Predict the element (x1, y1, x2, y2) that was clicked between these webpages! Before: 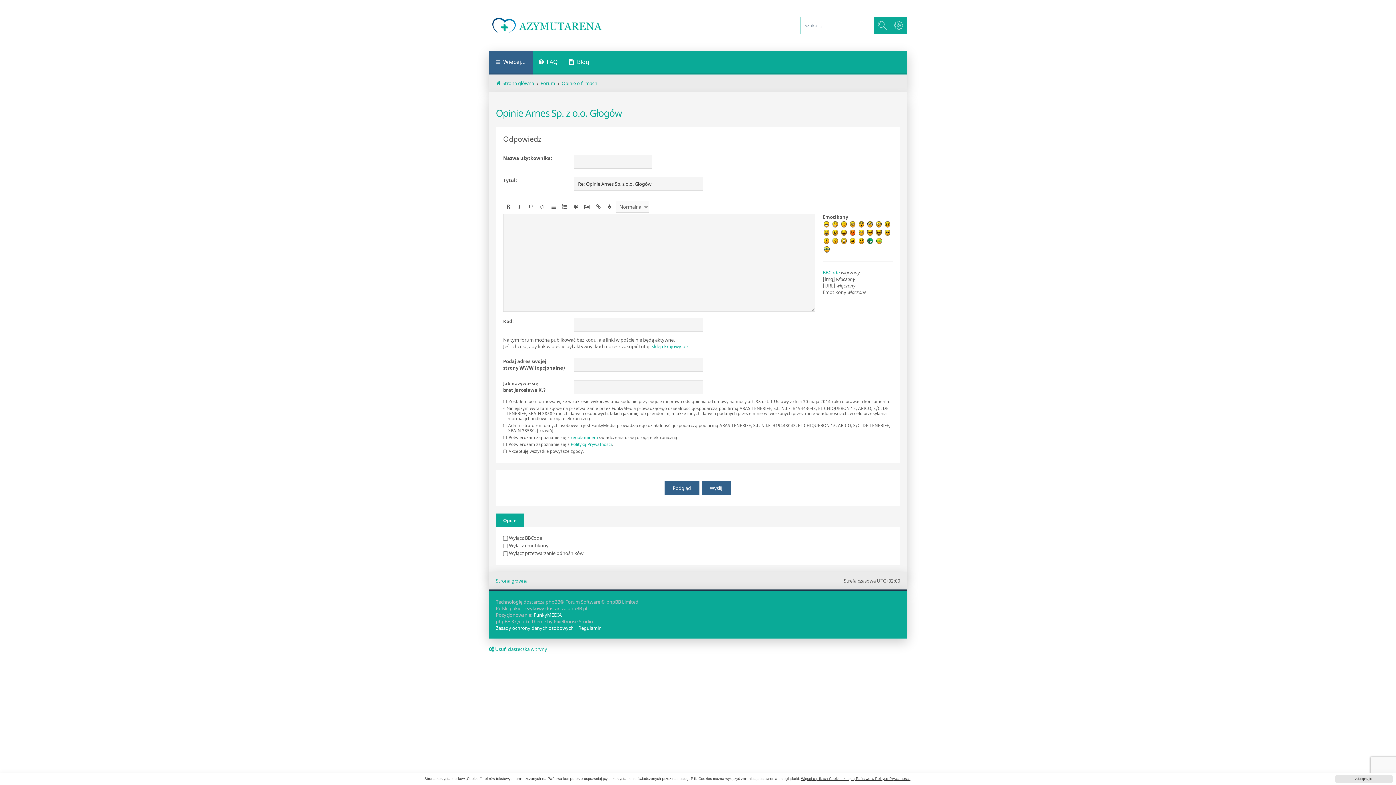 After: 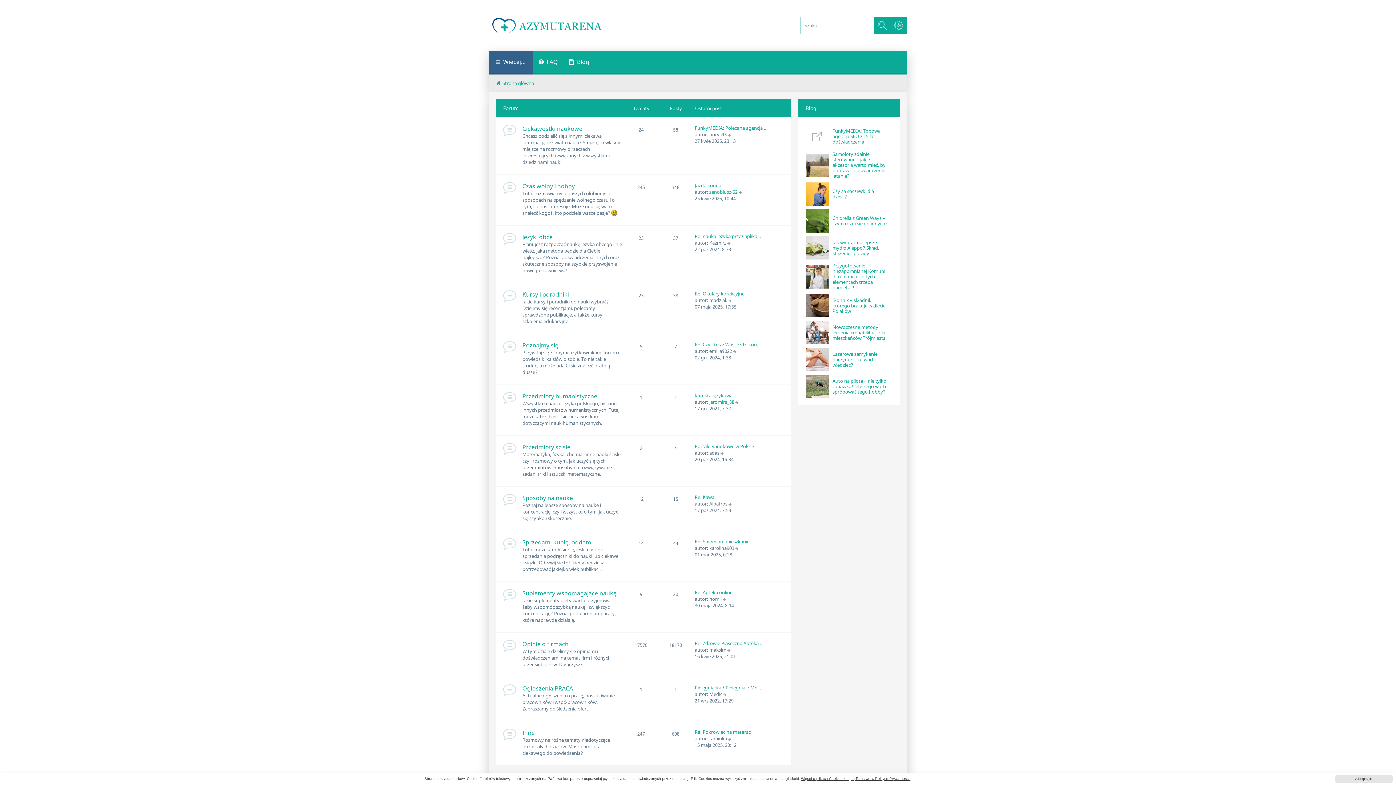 Action: label: Strona główna bbox: (496, 577, 527, 584)